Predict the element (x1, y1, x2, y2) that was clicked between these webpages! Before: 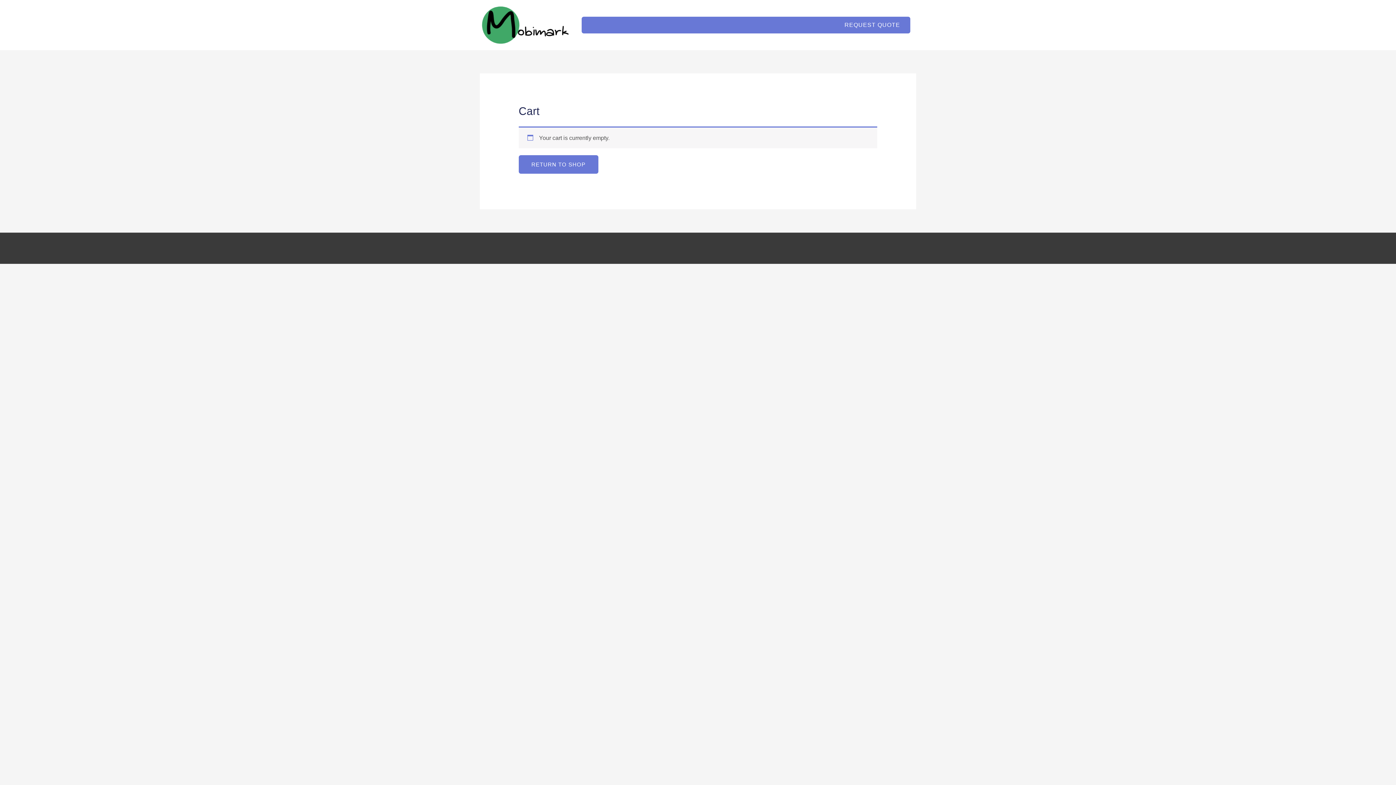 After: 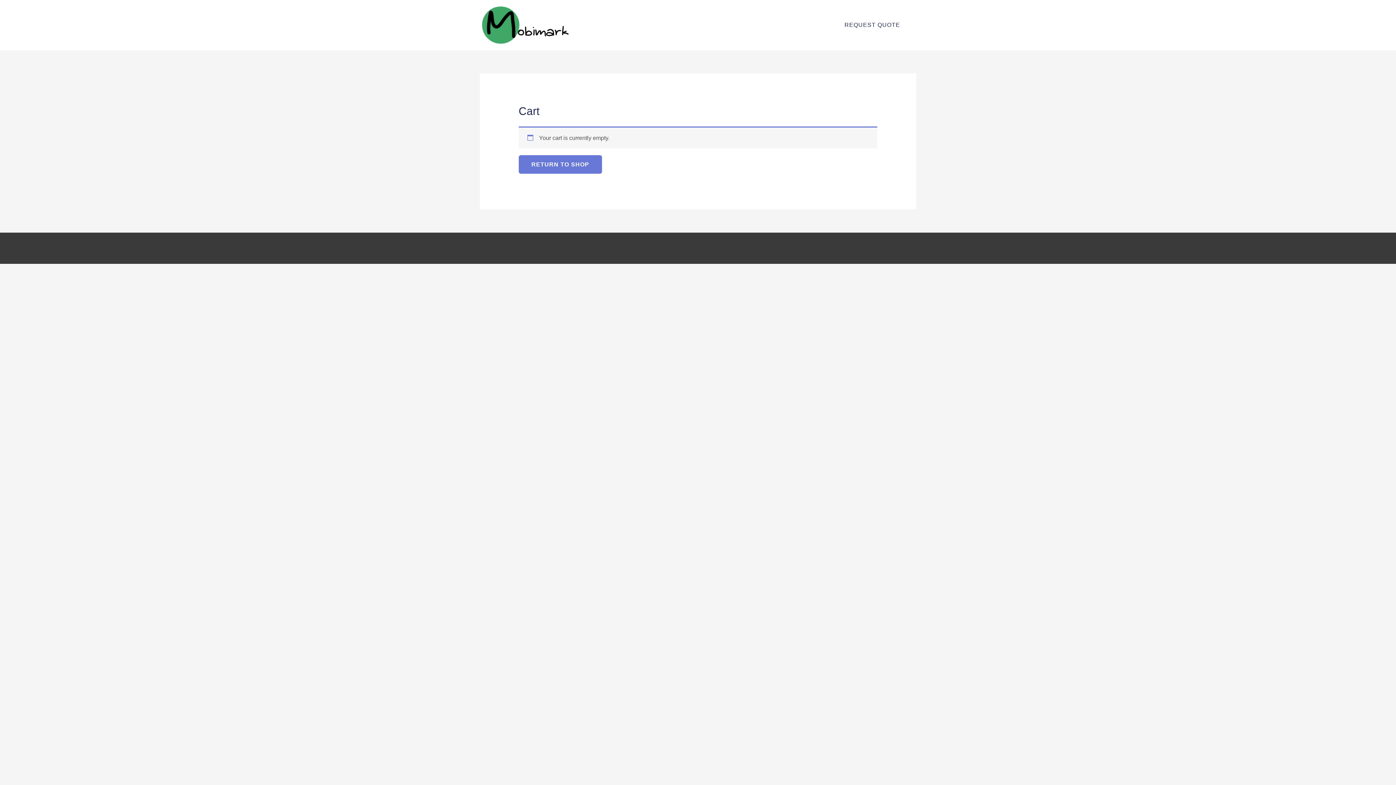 Action: label: REQUEST QUOTE bbox: (581, 16, 910, 33)